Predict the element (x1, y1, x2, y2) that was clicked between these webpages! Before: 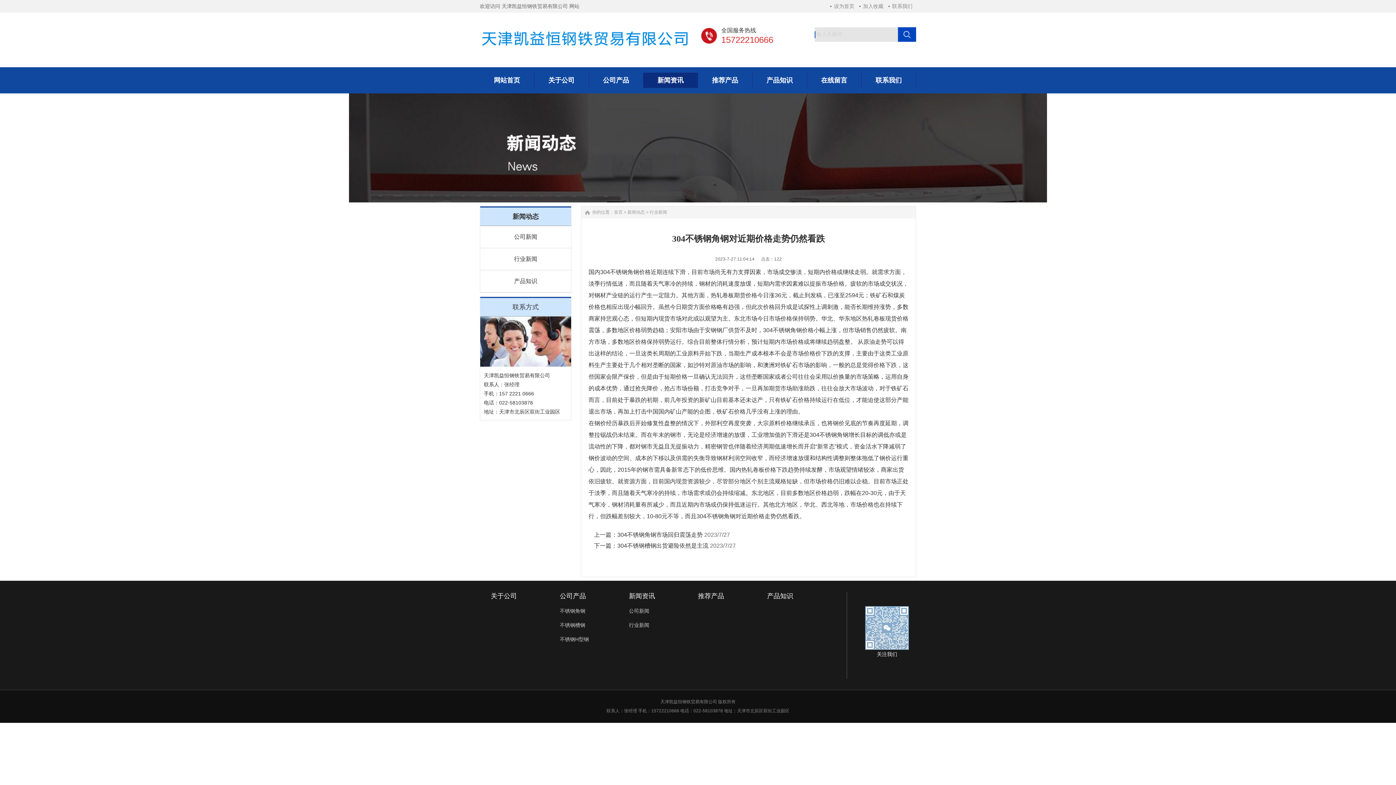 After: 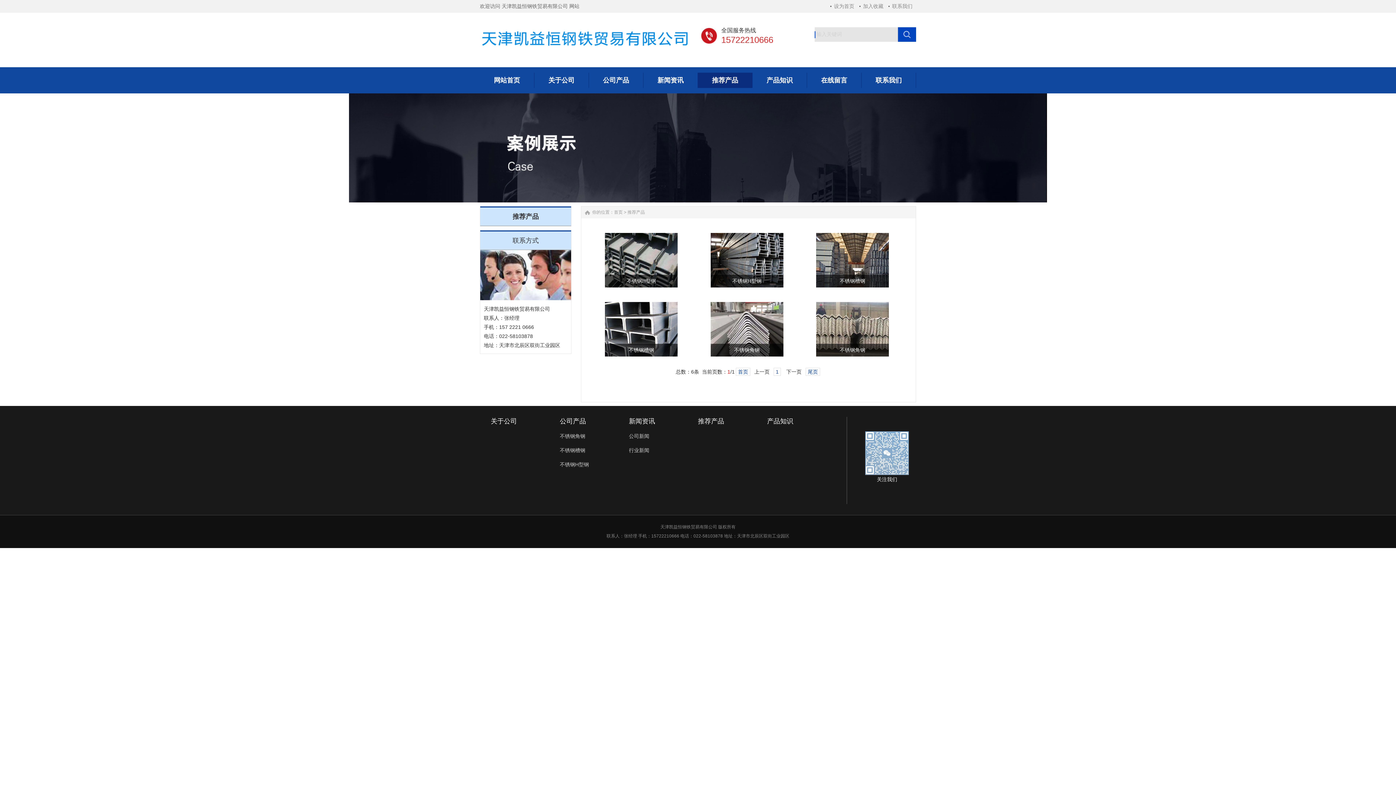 Action: label: 推荐产品 bbox: (698, 592, 724, 600)